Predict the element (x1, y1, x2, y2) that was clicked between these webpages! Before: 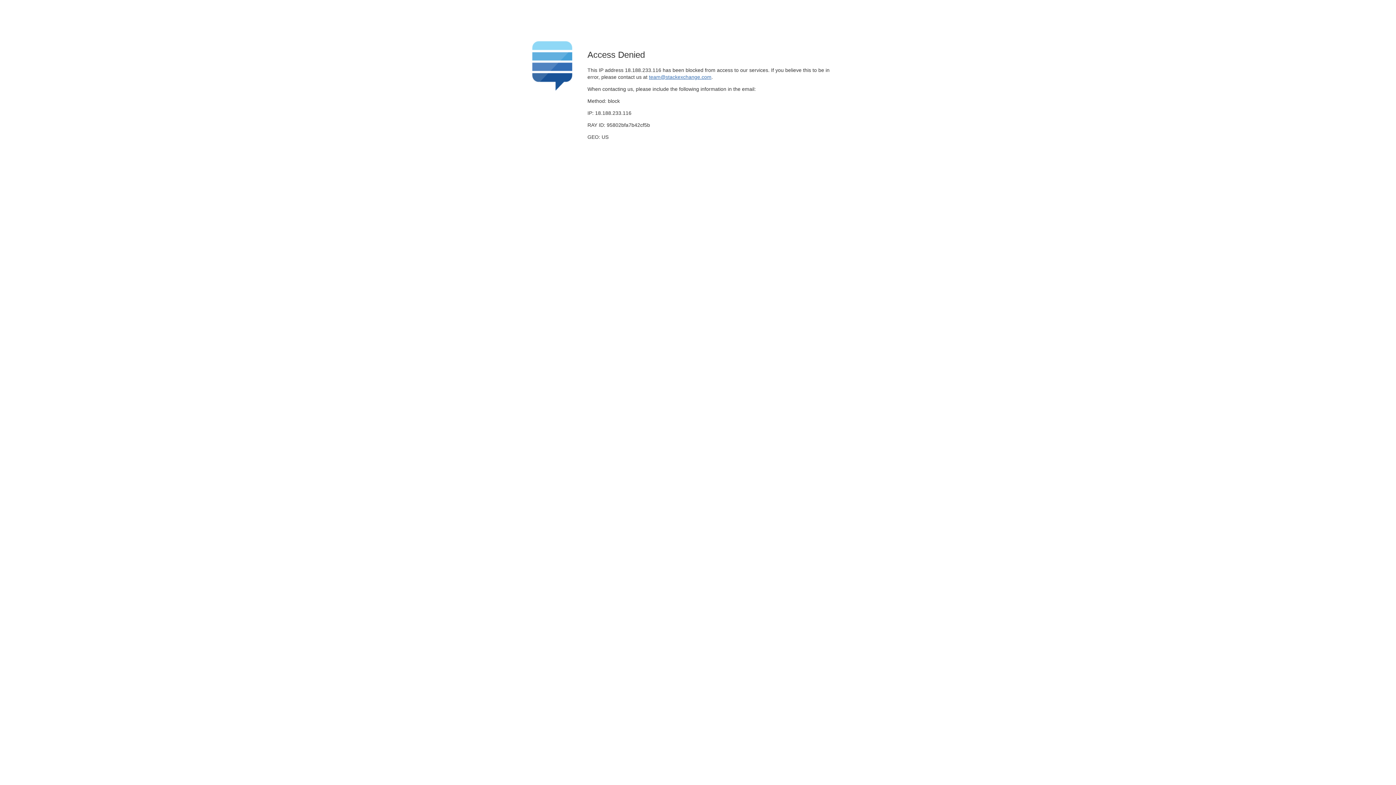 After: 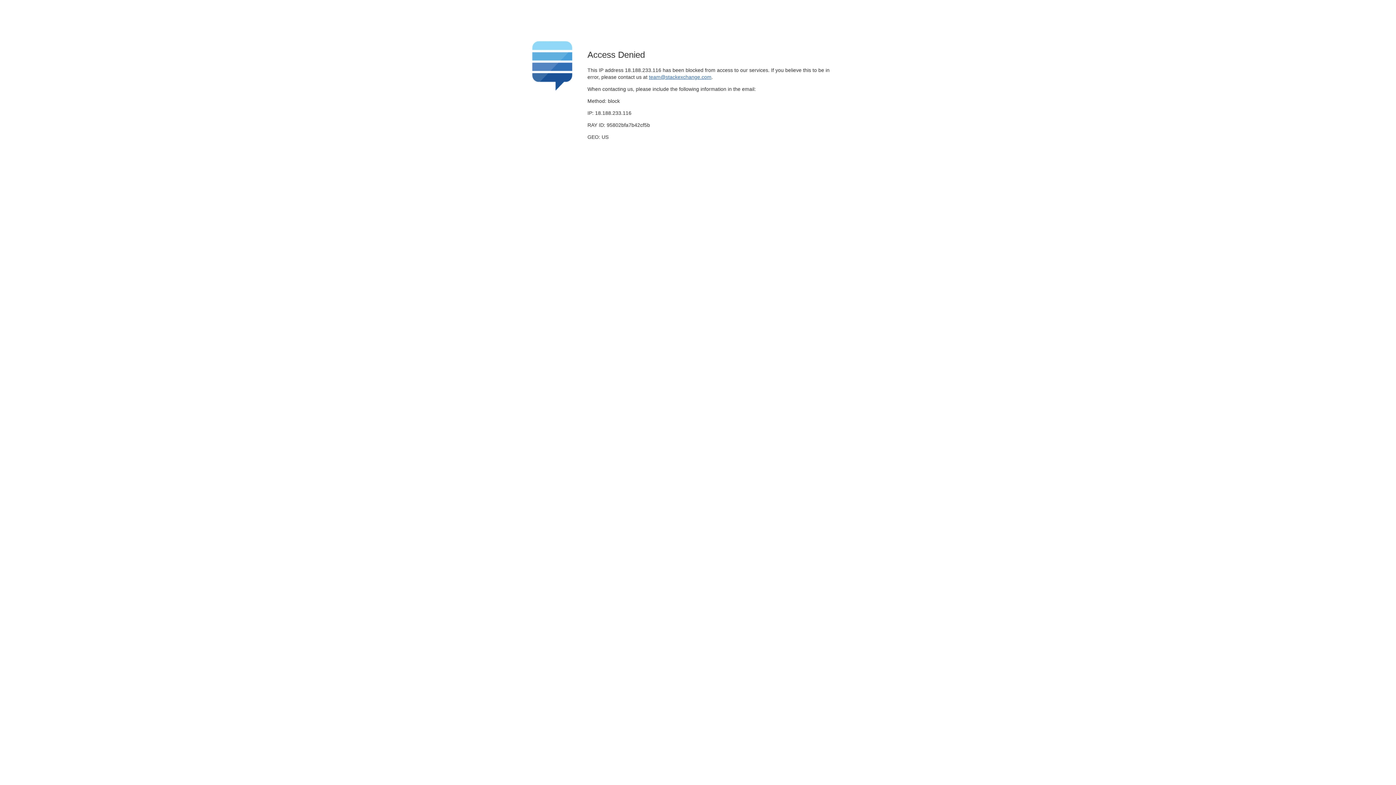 Action: label: team@stackexchange.com bbox: (649, 74, 711, 79)